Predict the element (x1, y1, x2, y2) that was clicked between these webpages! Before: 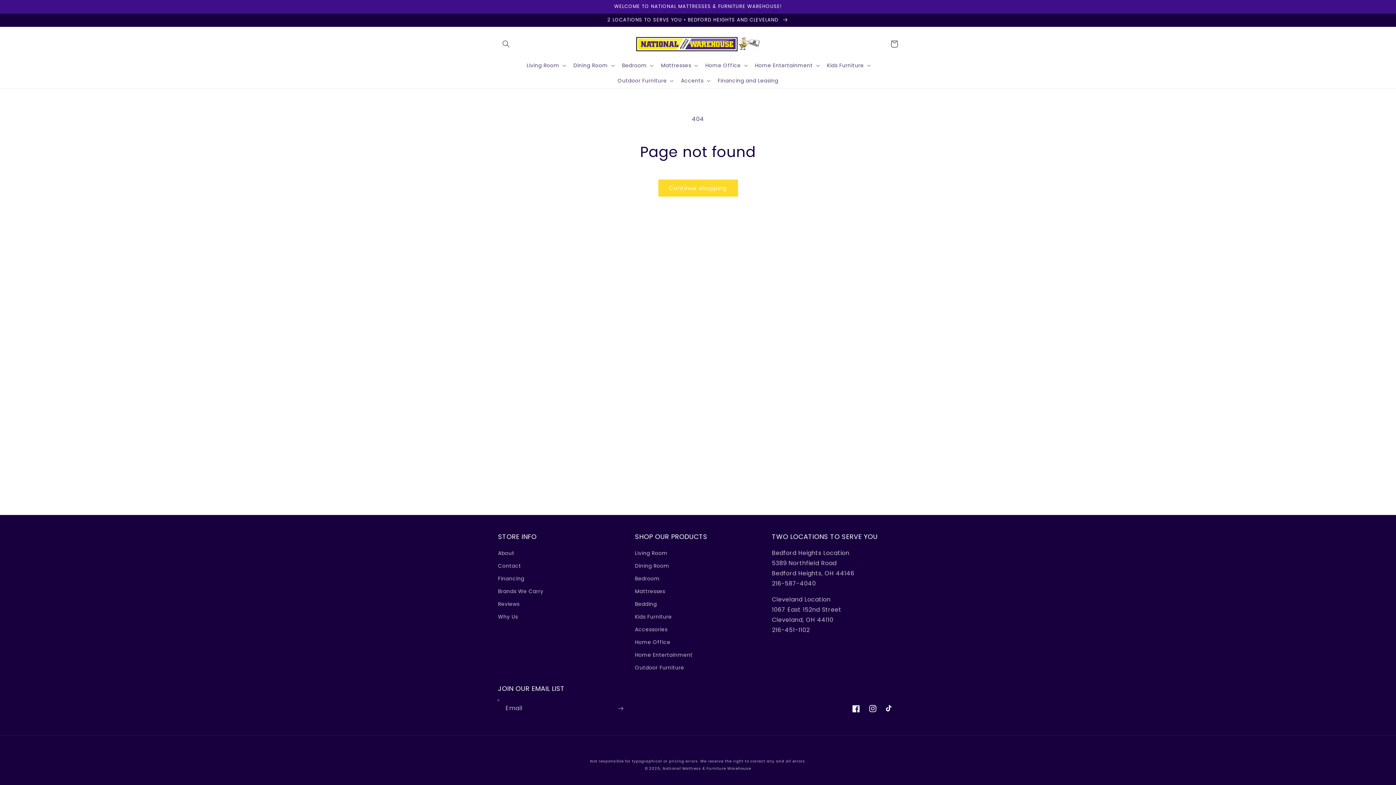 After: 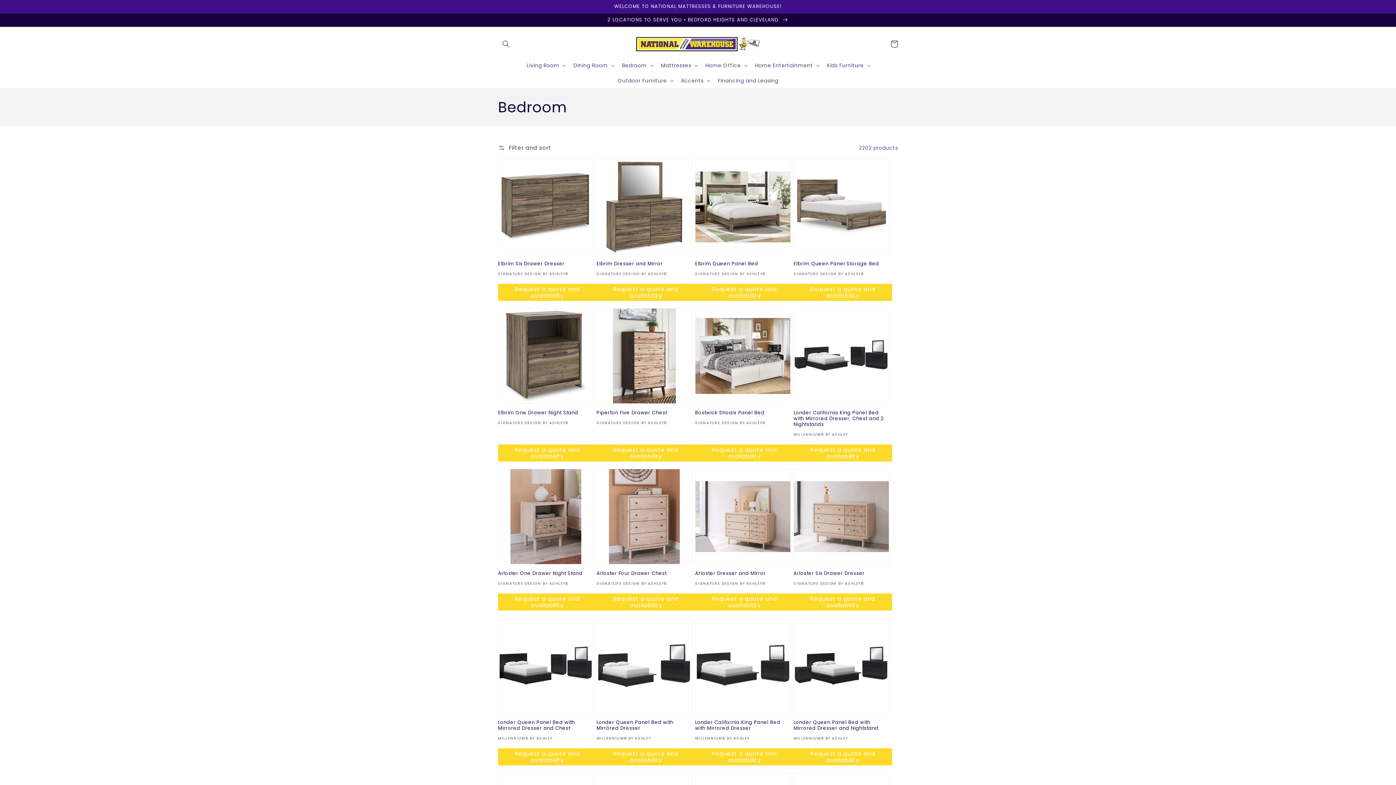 Action: bbox: (635, 572, 659, 585) label: Bedroom